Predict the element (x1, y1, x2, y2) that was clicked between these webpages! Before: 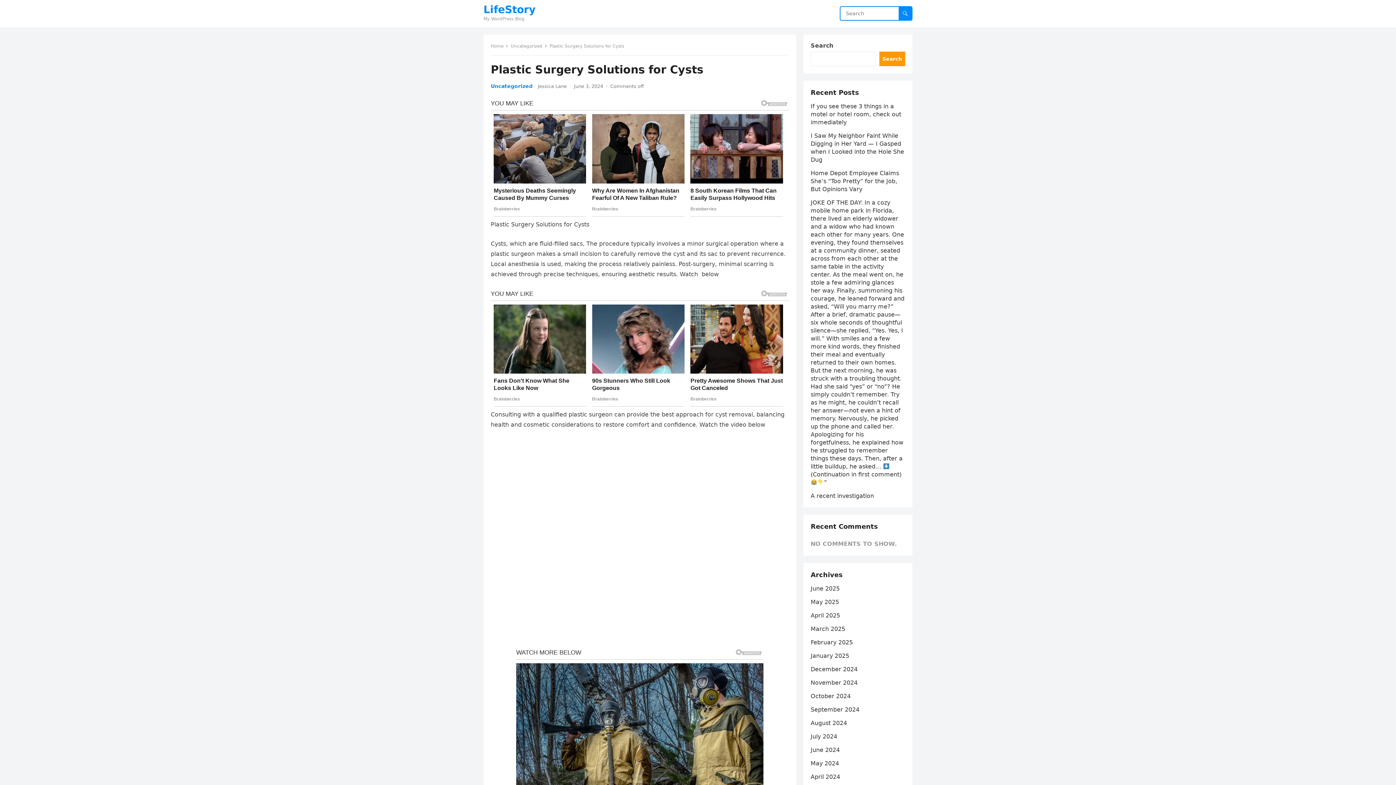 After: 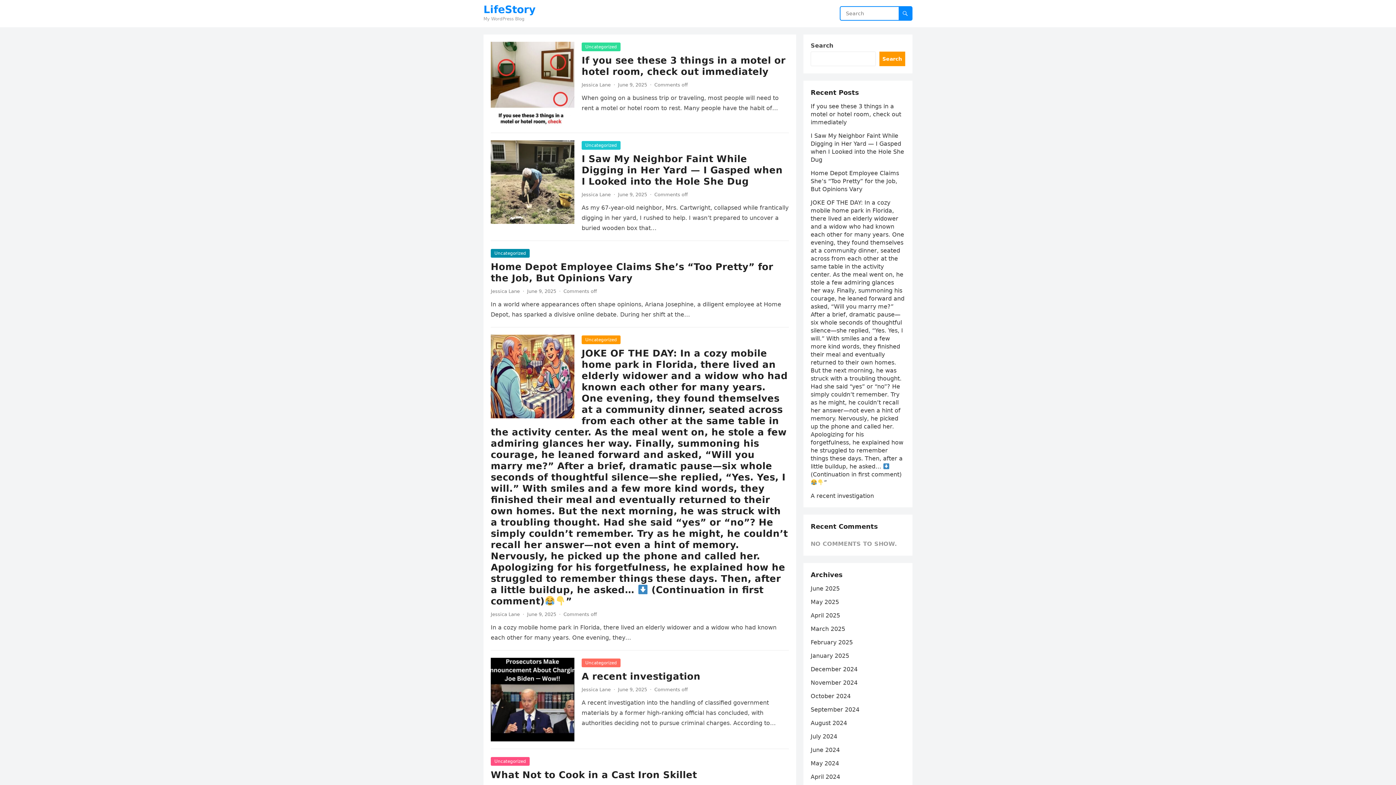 Action: label: Home bbox: (490, 43, 508, 48)